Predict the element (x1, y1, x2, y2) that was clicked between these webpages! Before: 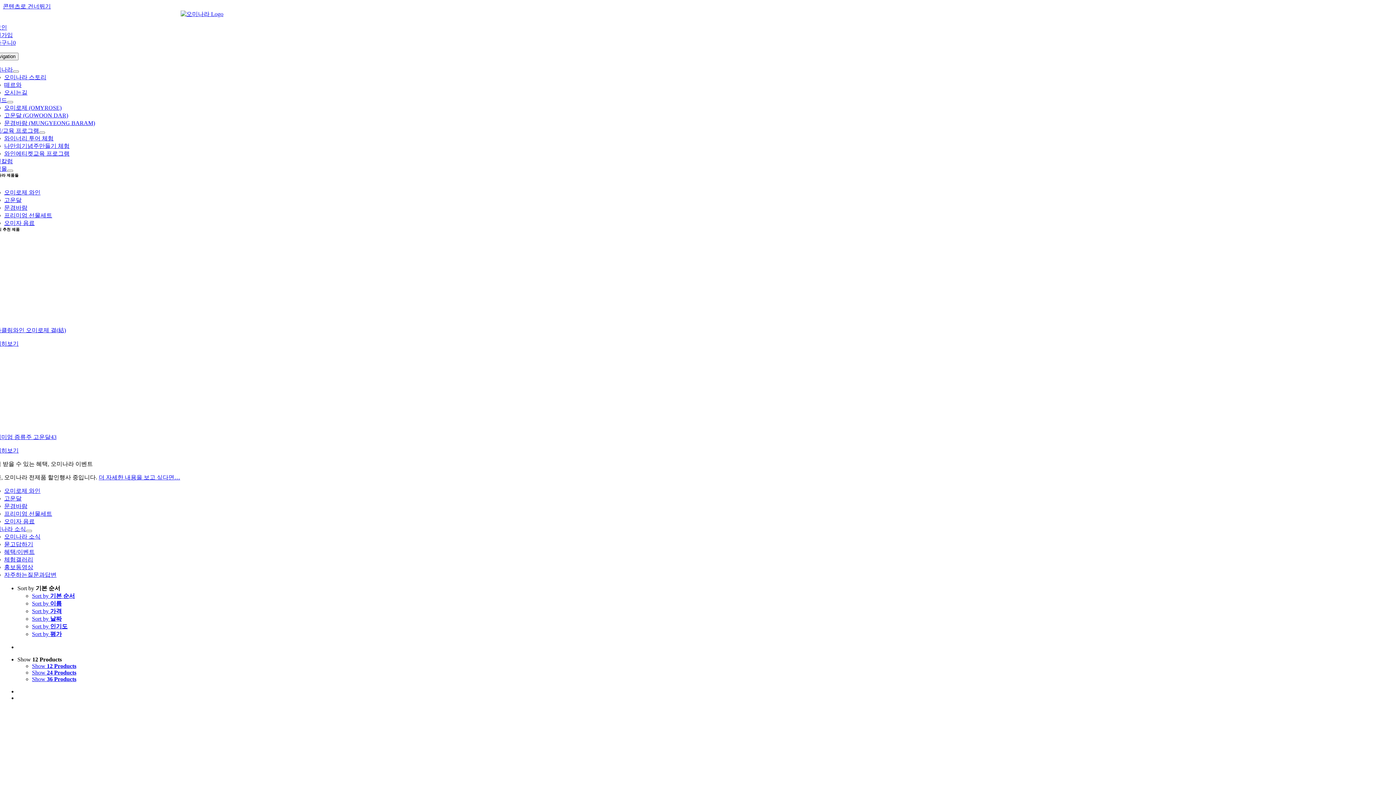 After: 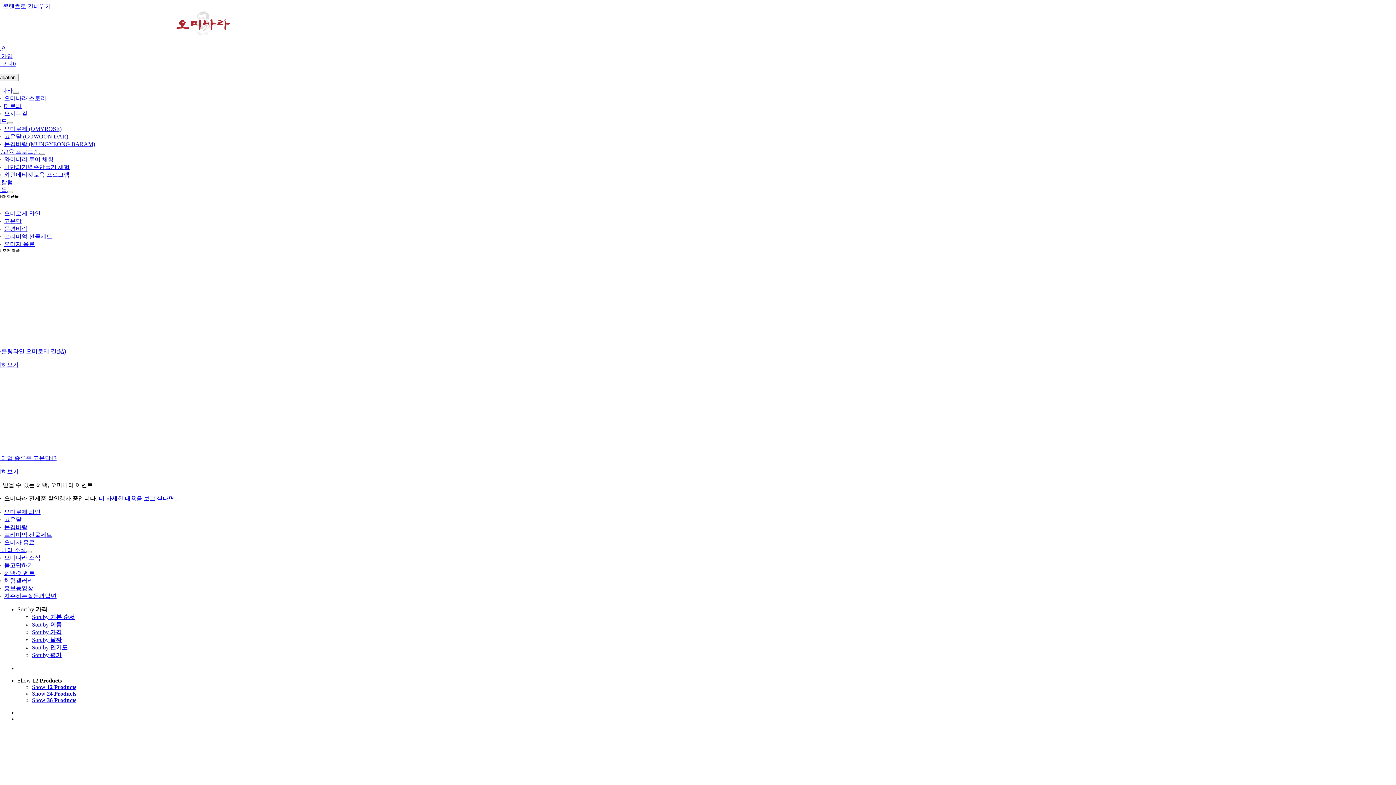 Action: bbox: (32, 608, 61, 614) label: Sort by 가격